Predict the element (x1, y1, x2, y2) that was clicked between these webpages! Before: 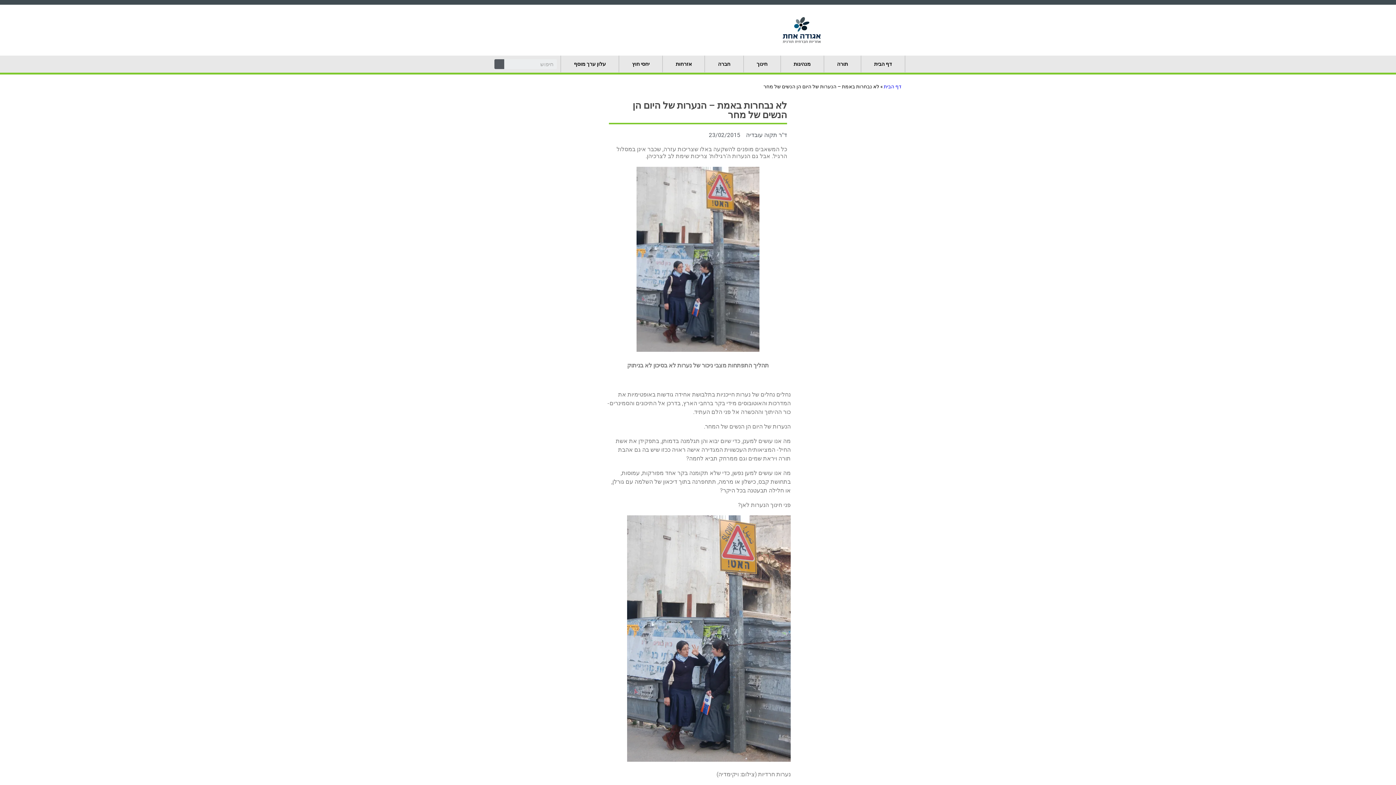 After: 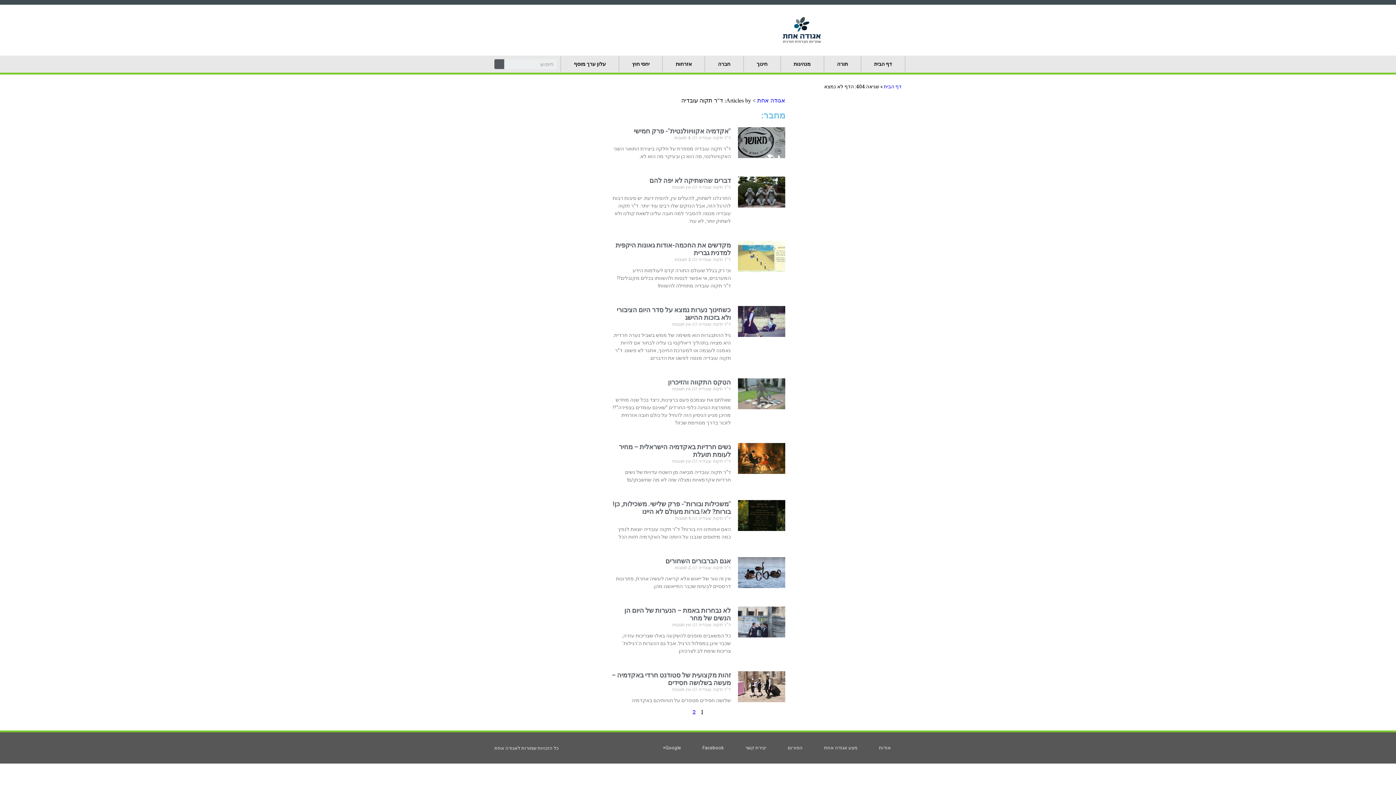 Action: bbox: (746, 131, 787, 138) label: ד"ר תקוה עובדיה